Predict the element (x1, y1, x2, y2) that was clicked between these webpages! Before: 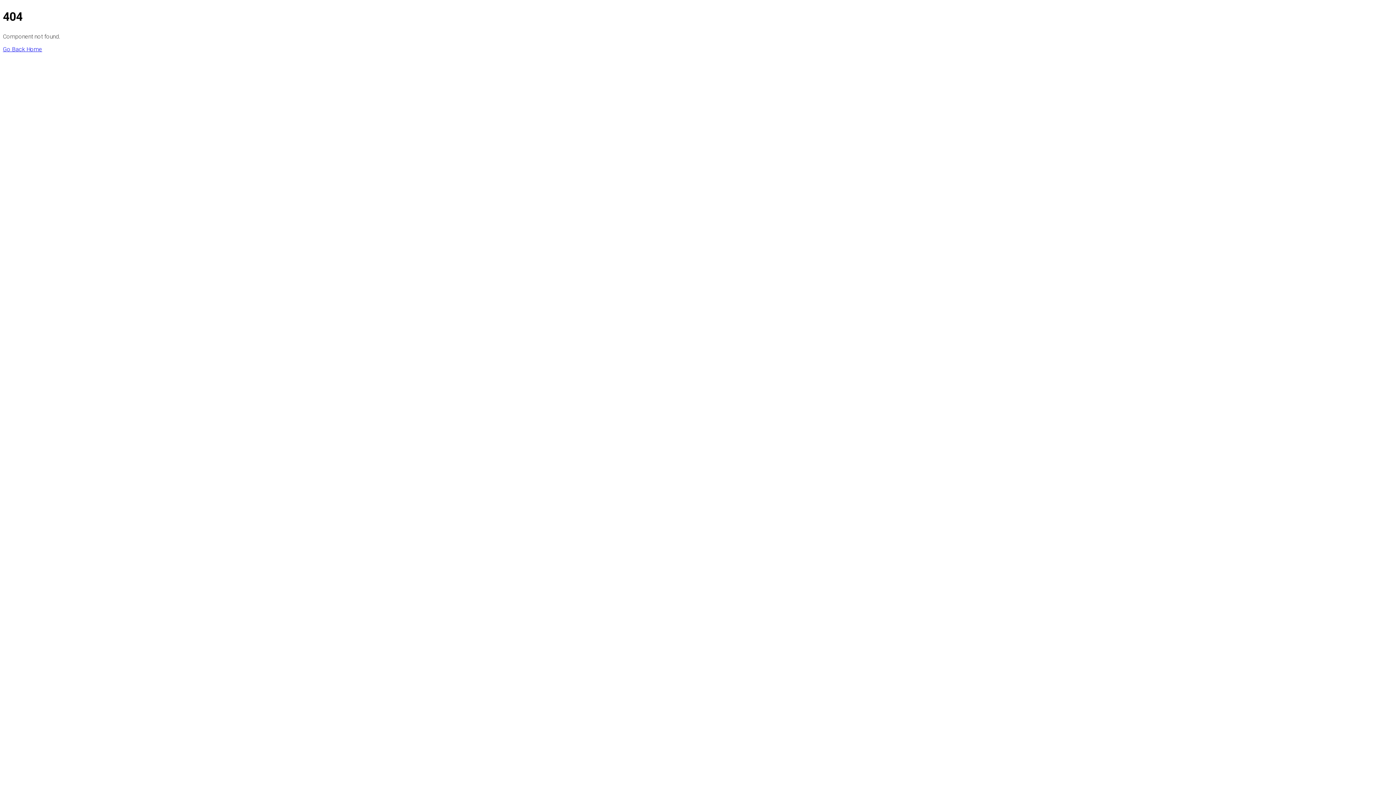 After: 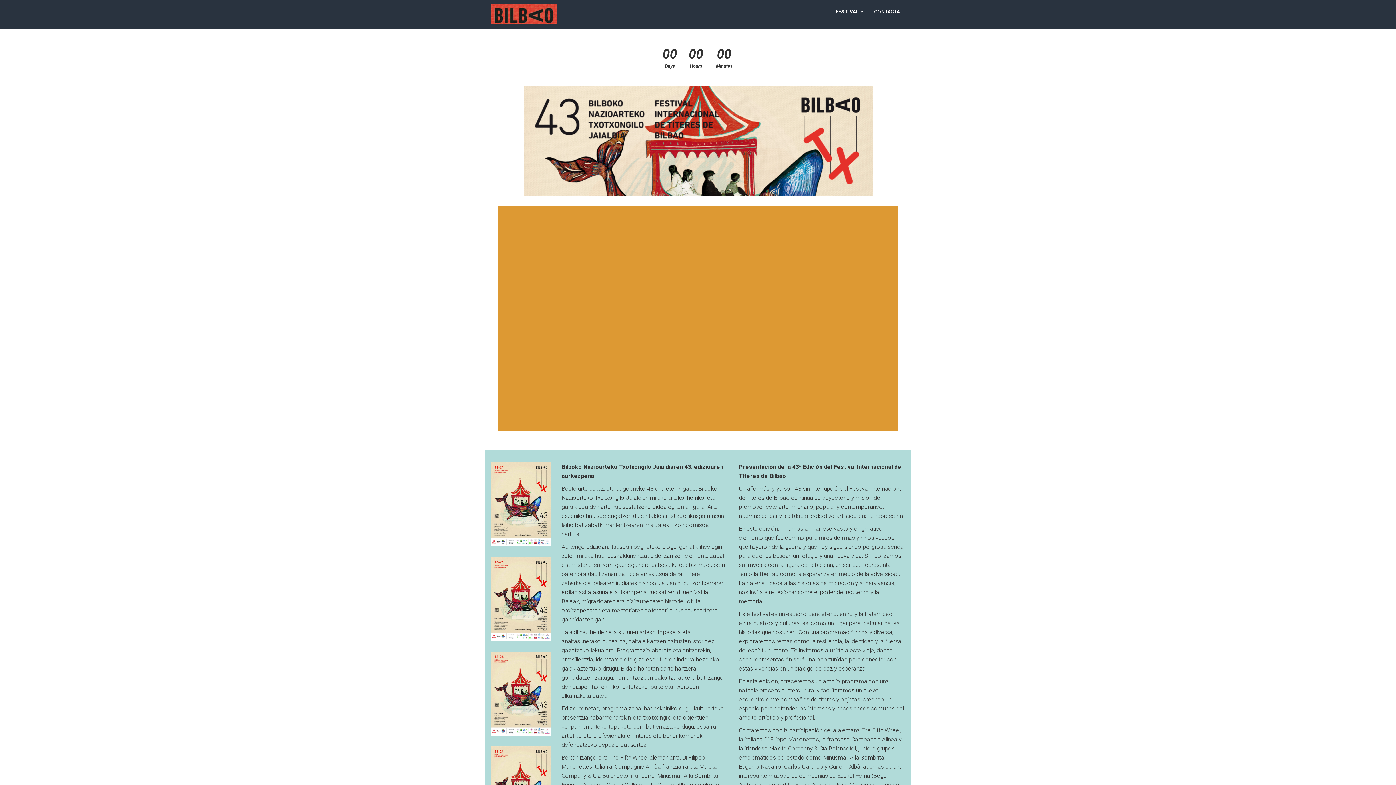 Action: label: Go Back Home bbox: (2, 45, 42, 52)